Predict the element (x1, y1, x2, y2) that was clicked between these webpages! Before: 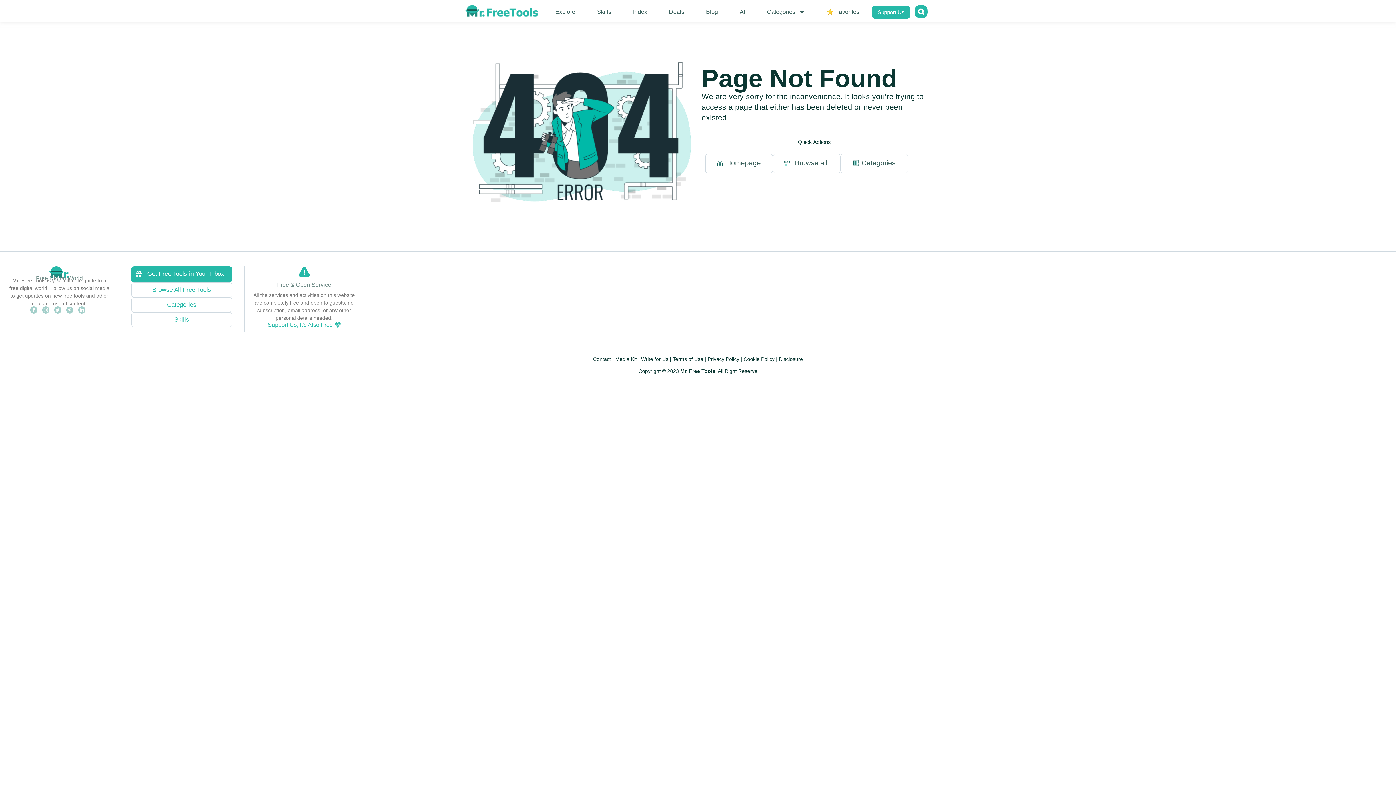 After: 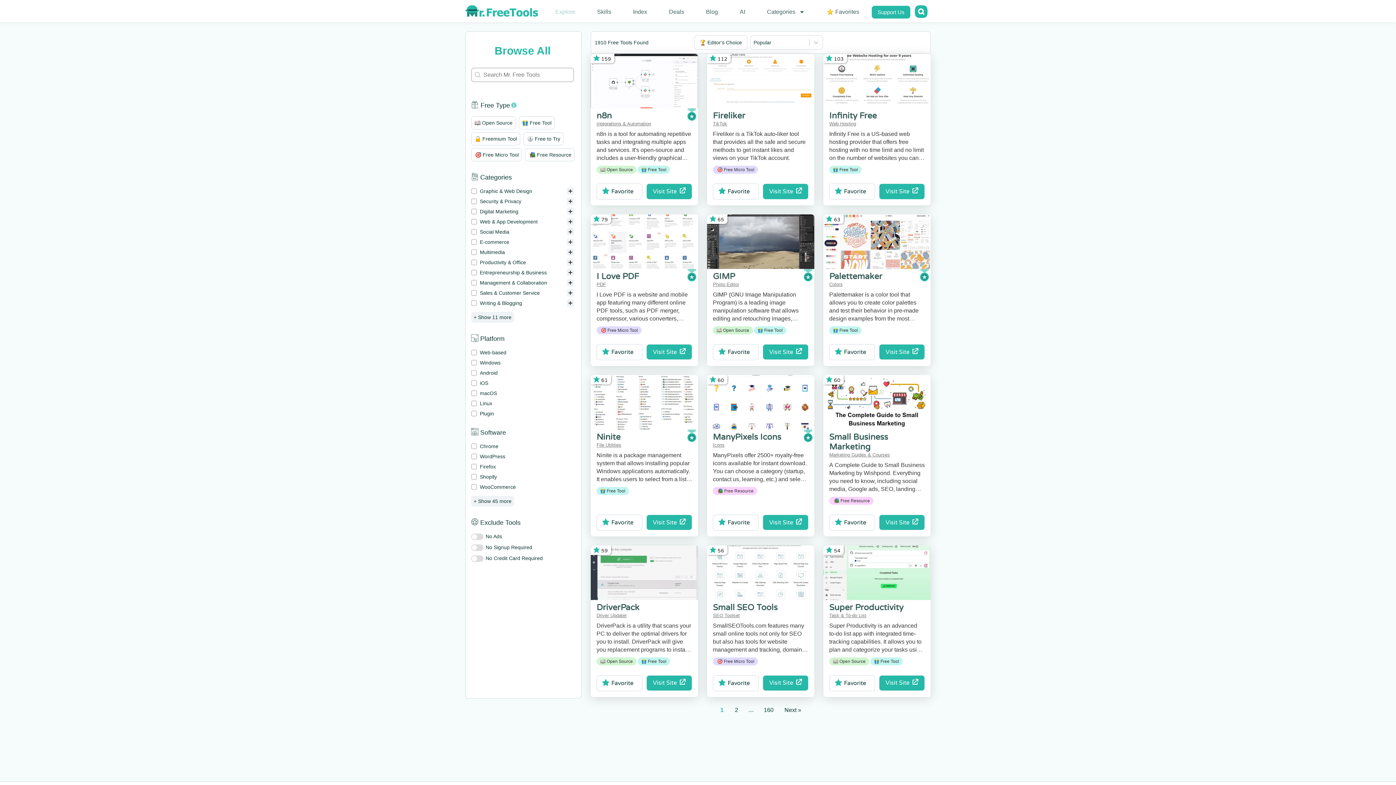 Action: label: Browse all bbox: (773, 153, 840, 173)